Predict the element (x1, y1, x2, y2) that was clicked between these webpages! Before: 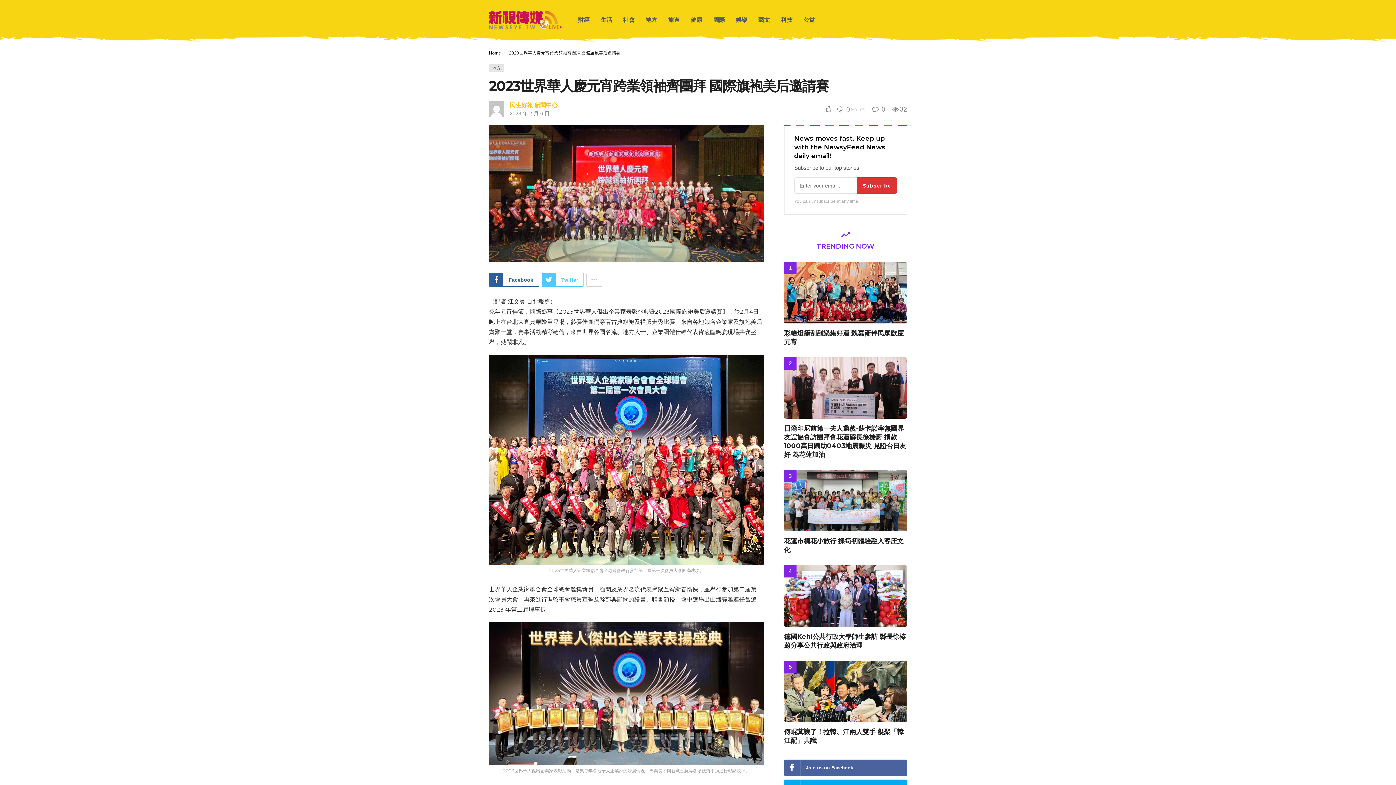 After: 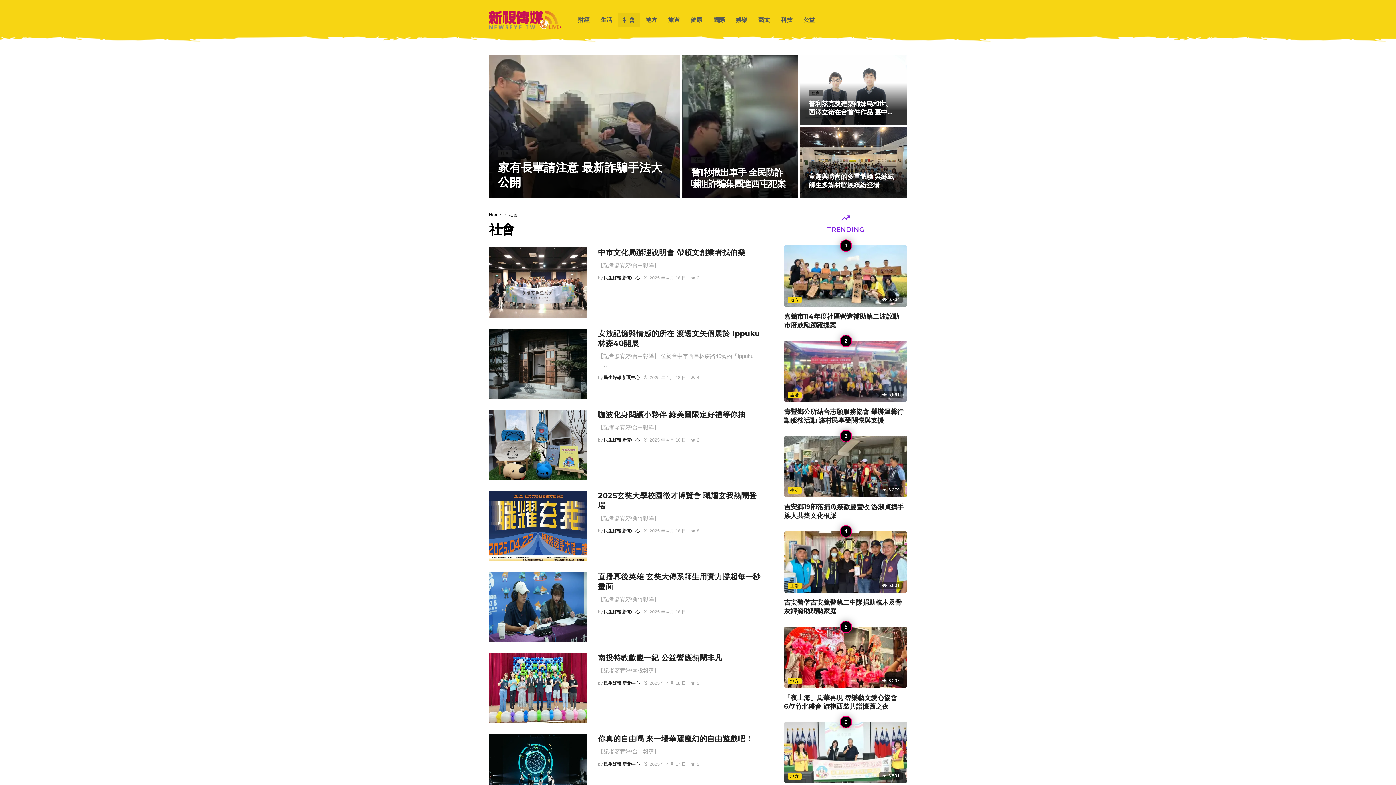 Action: label: 社會 bbox: (617, 12, 640, 27)